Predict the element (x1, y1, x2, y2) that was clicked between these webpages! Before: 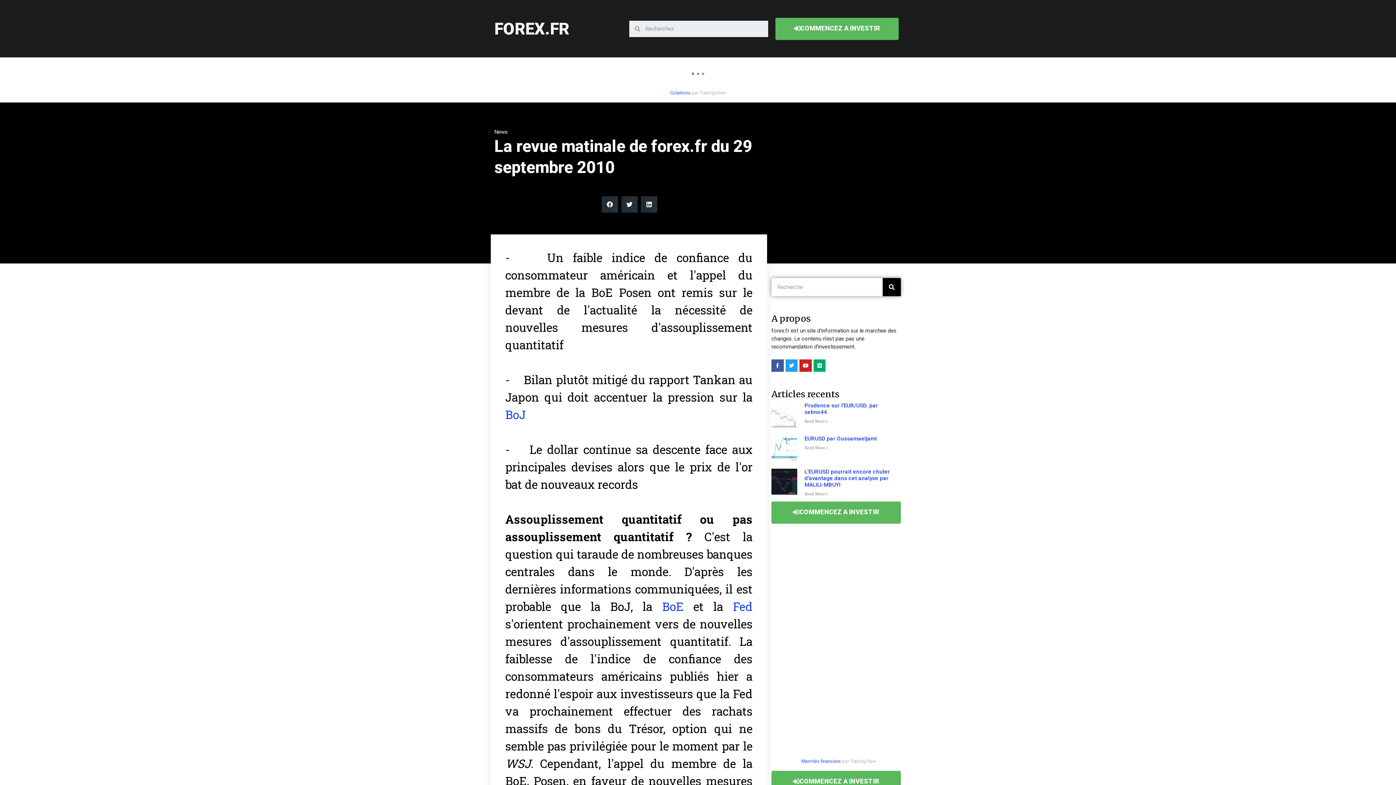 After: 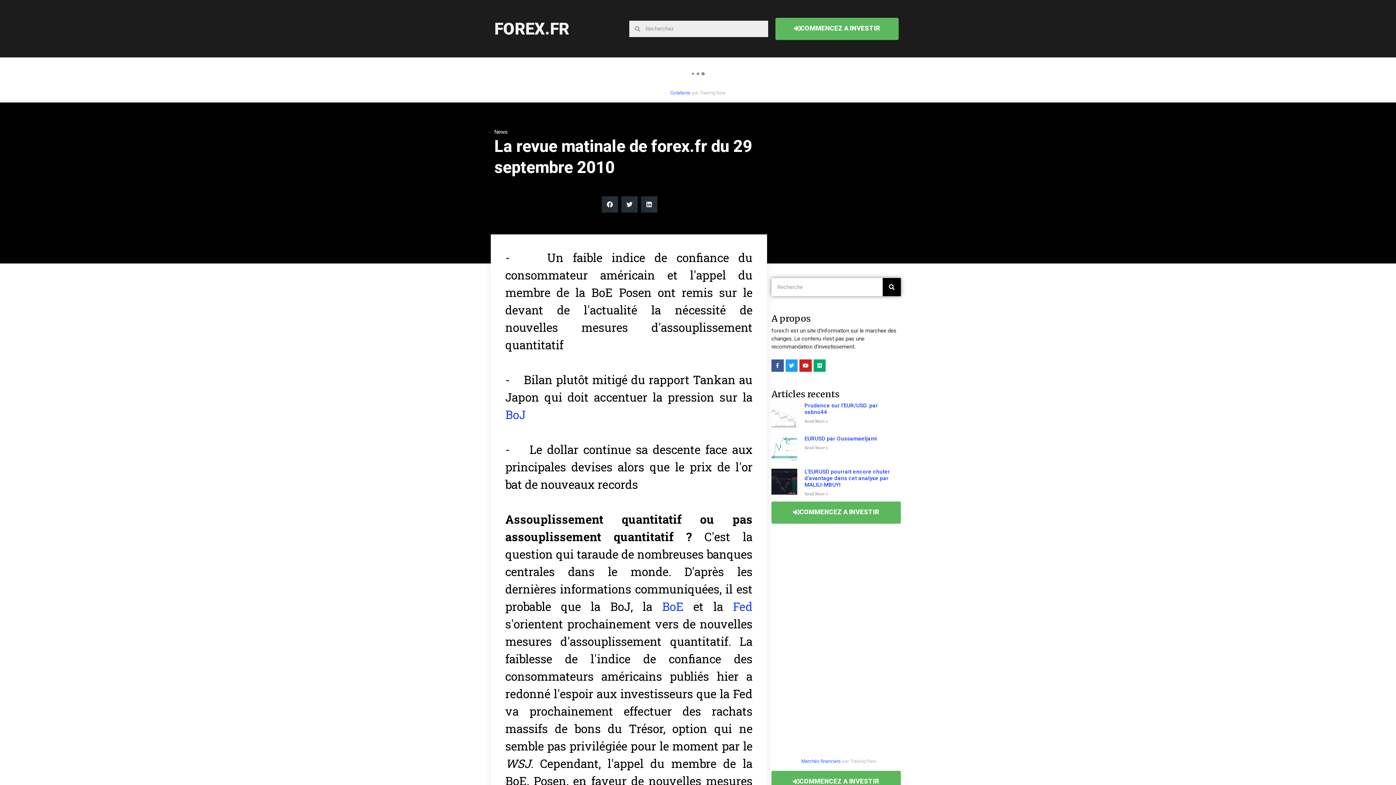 Action: label: COMMENCEZ A INVESTIR bbox: (771, 501, 901, 524)